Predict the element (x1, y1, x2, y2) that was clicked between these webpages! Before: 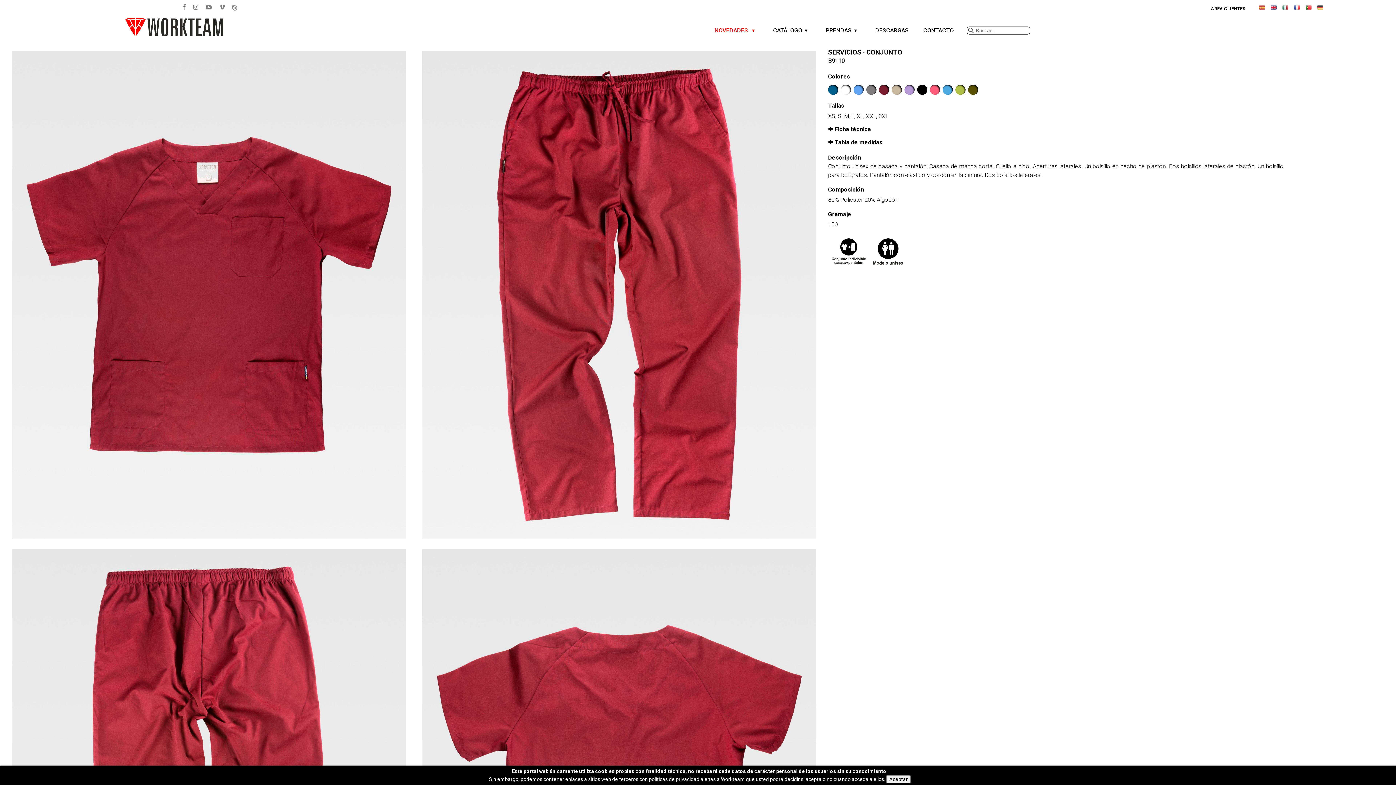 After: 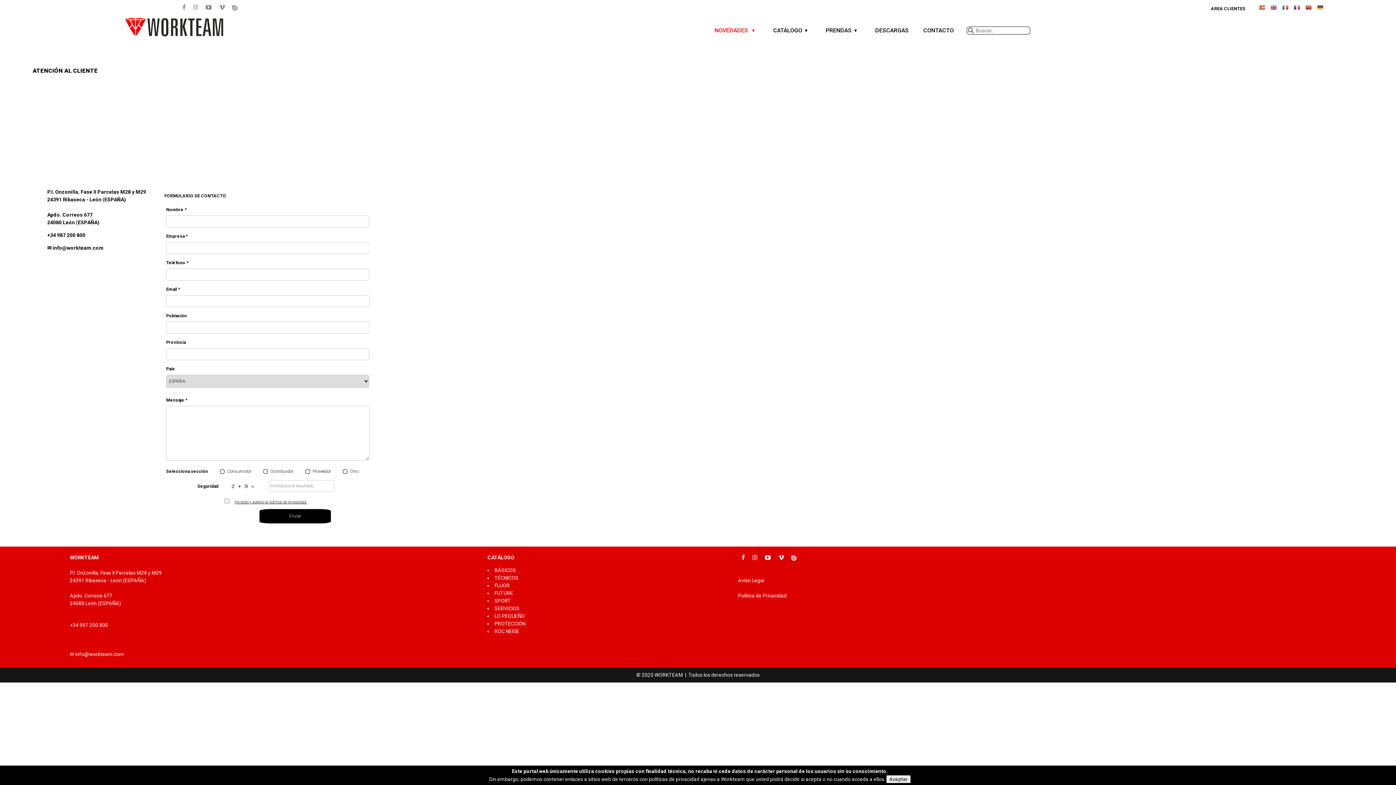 Action: bbox: (919, 23, 957, 39) label: CONTACTO